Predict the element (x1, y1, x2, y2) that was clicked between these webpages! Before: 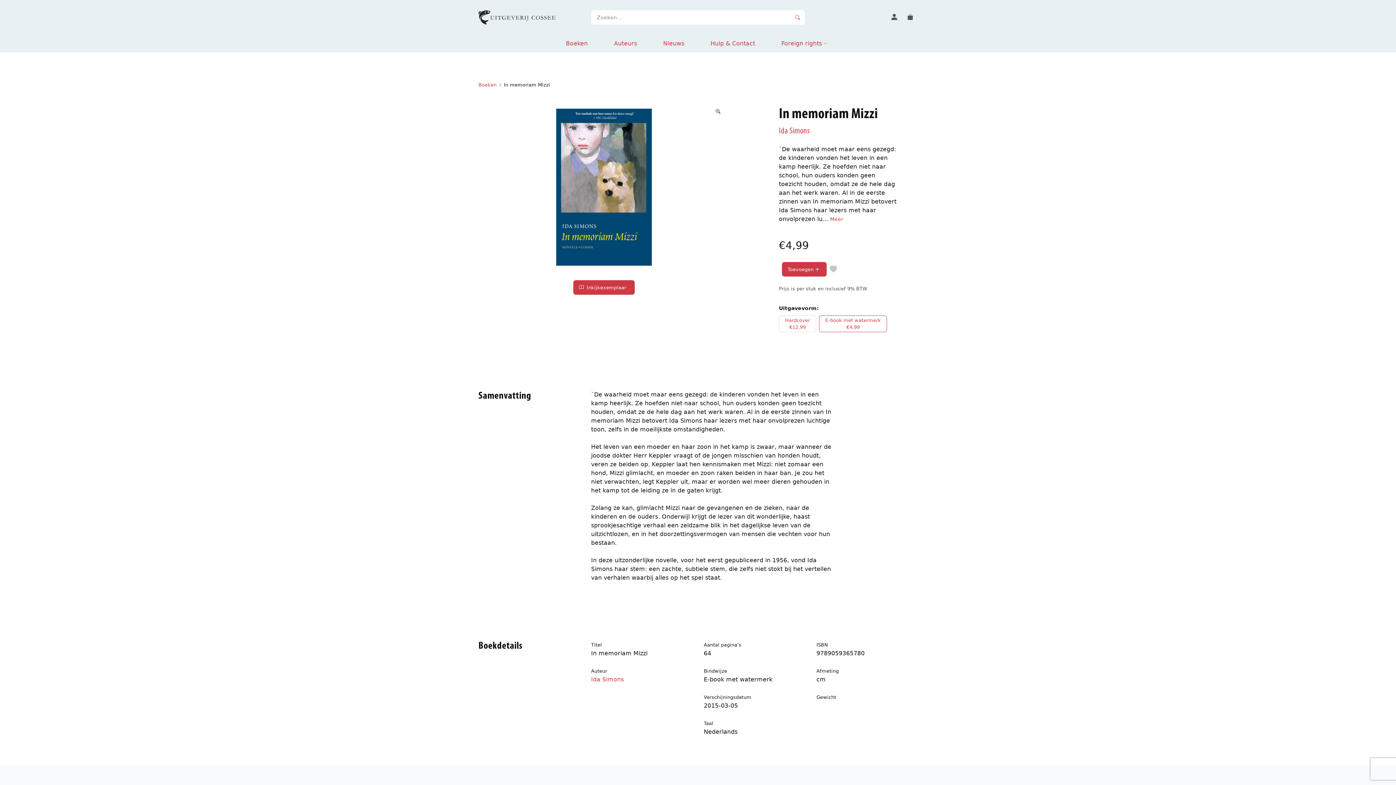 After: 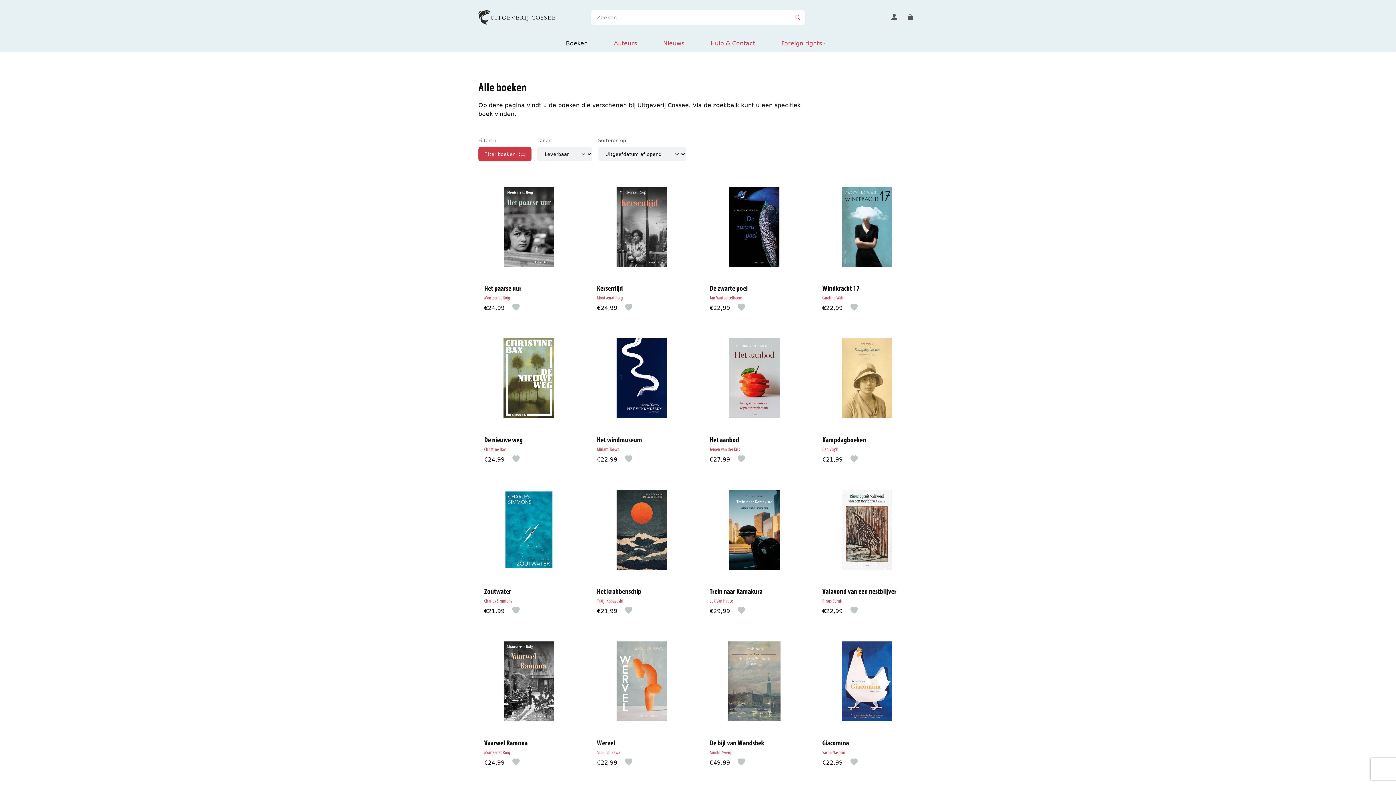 Action: bbox: (560, 34, 593, 52) label: Boeken